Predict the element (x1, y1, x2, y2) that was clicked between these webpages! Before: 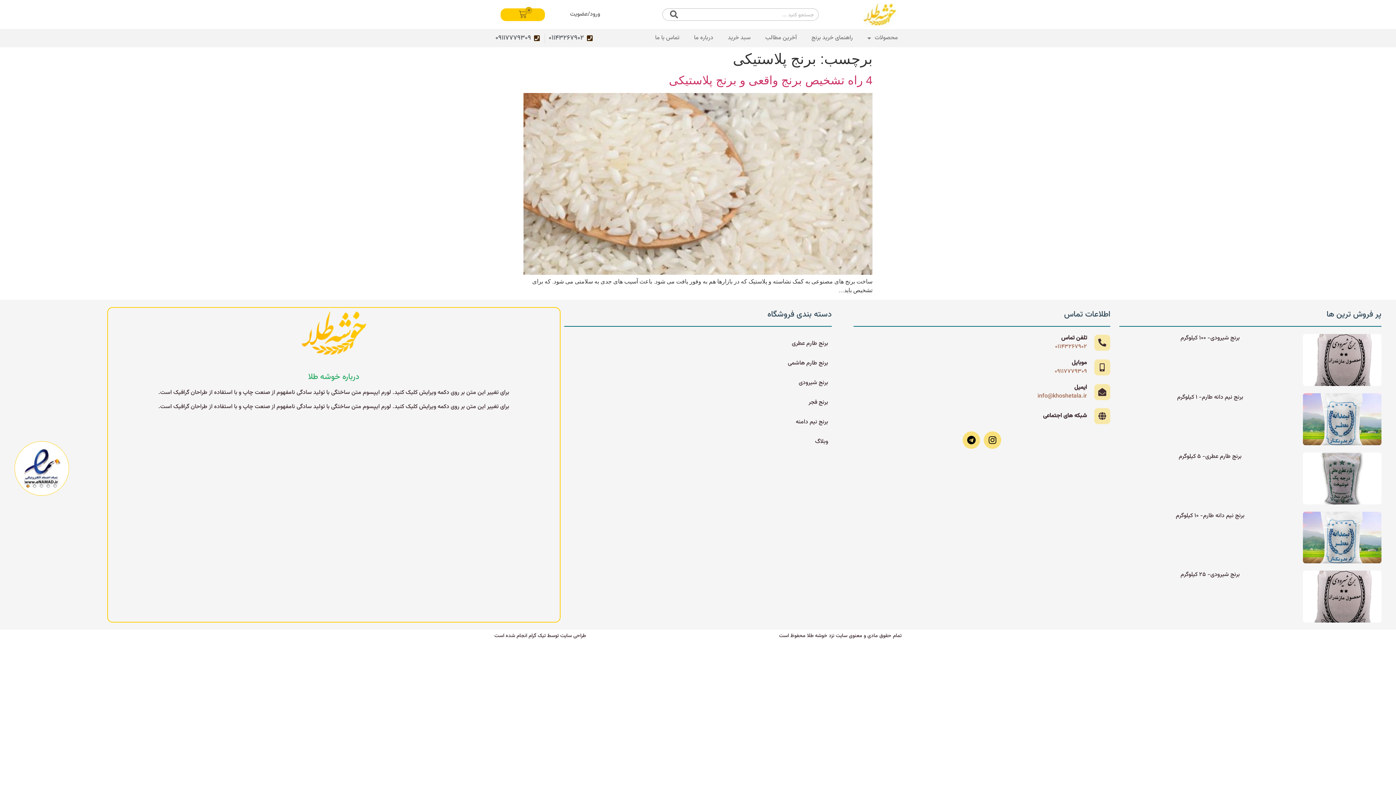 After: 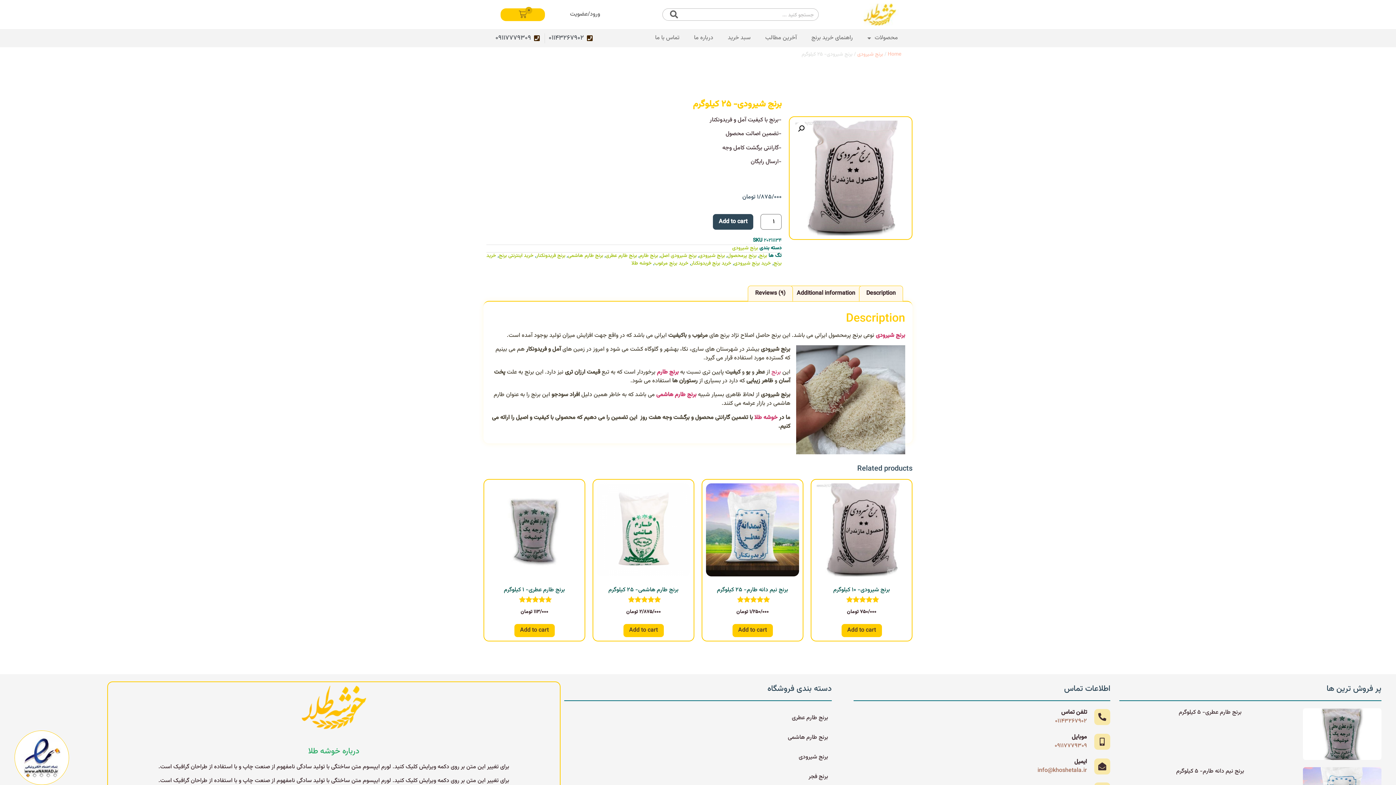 Action: bbox: (1303, 571, 1381, 622)